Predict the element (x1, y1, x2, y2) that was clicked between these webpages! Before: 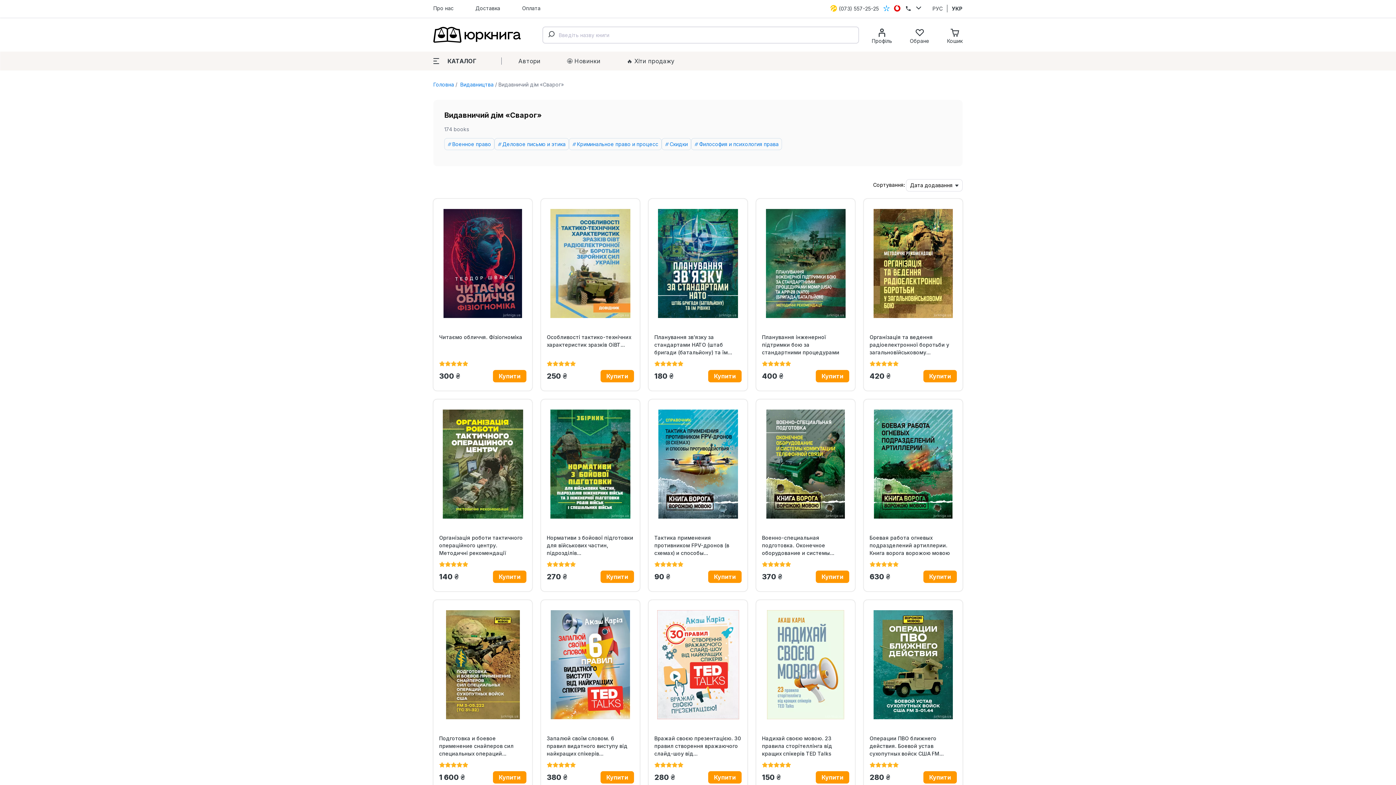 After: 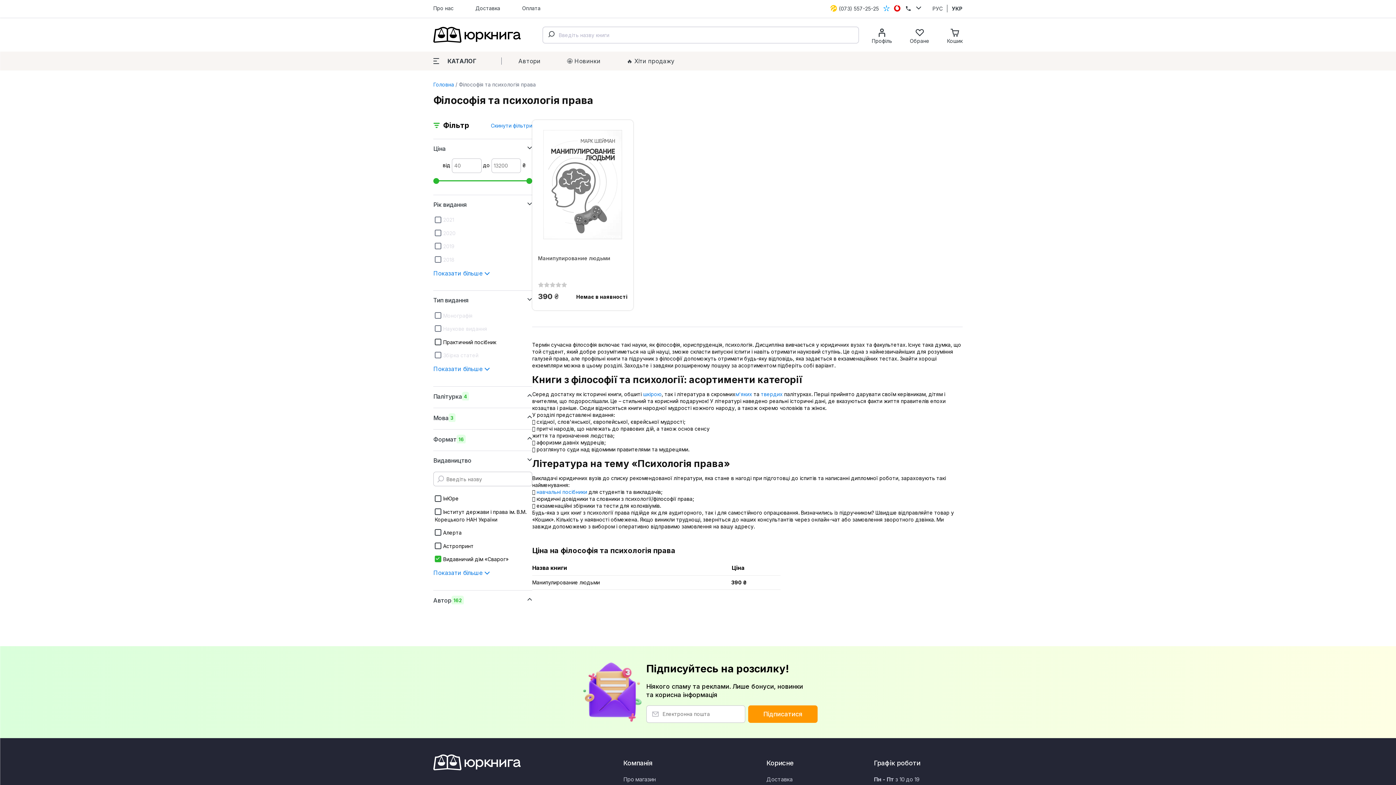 Action: label: Философия и психология права bbox: (691, 138, 782, 150)